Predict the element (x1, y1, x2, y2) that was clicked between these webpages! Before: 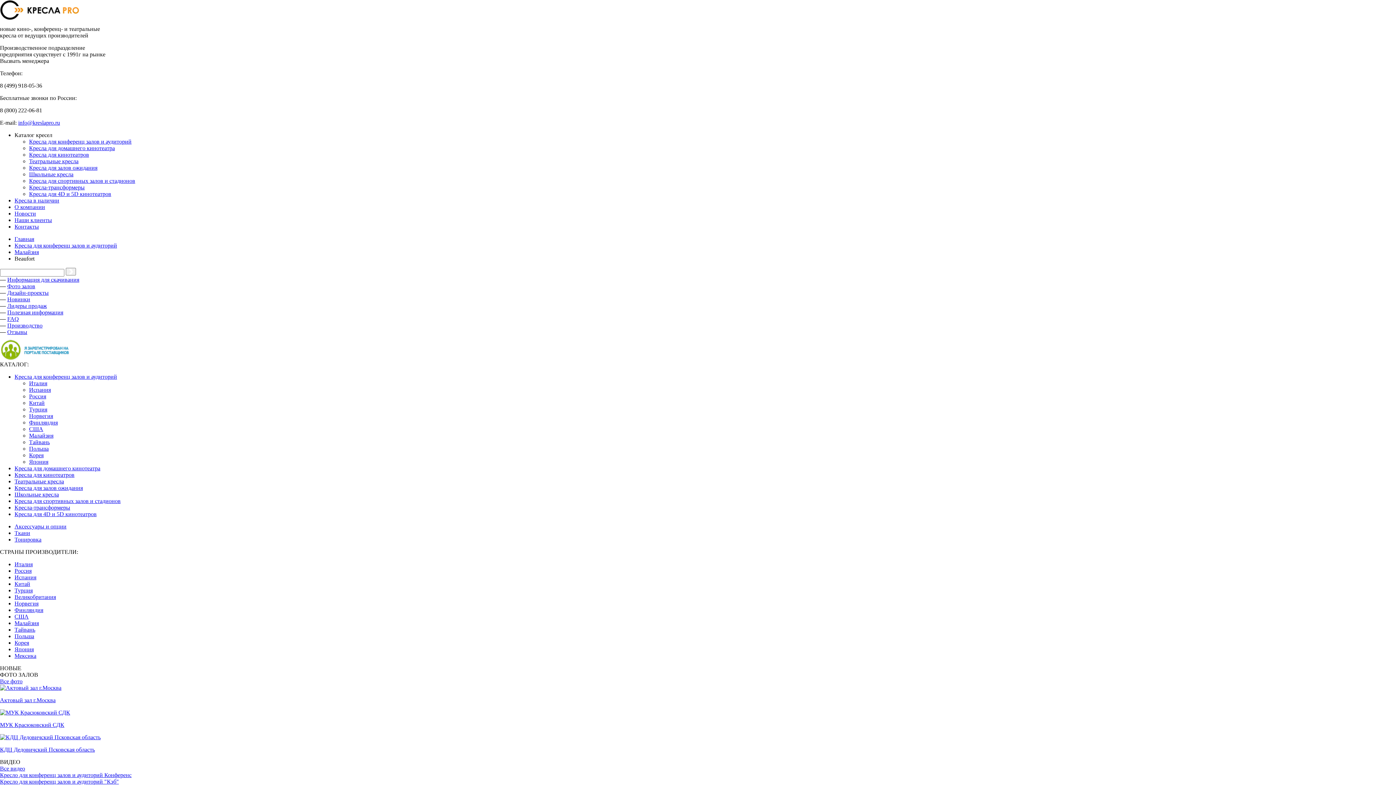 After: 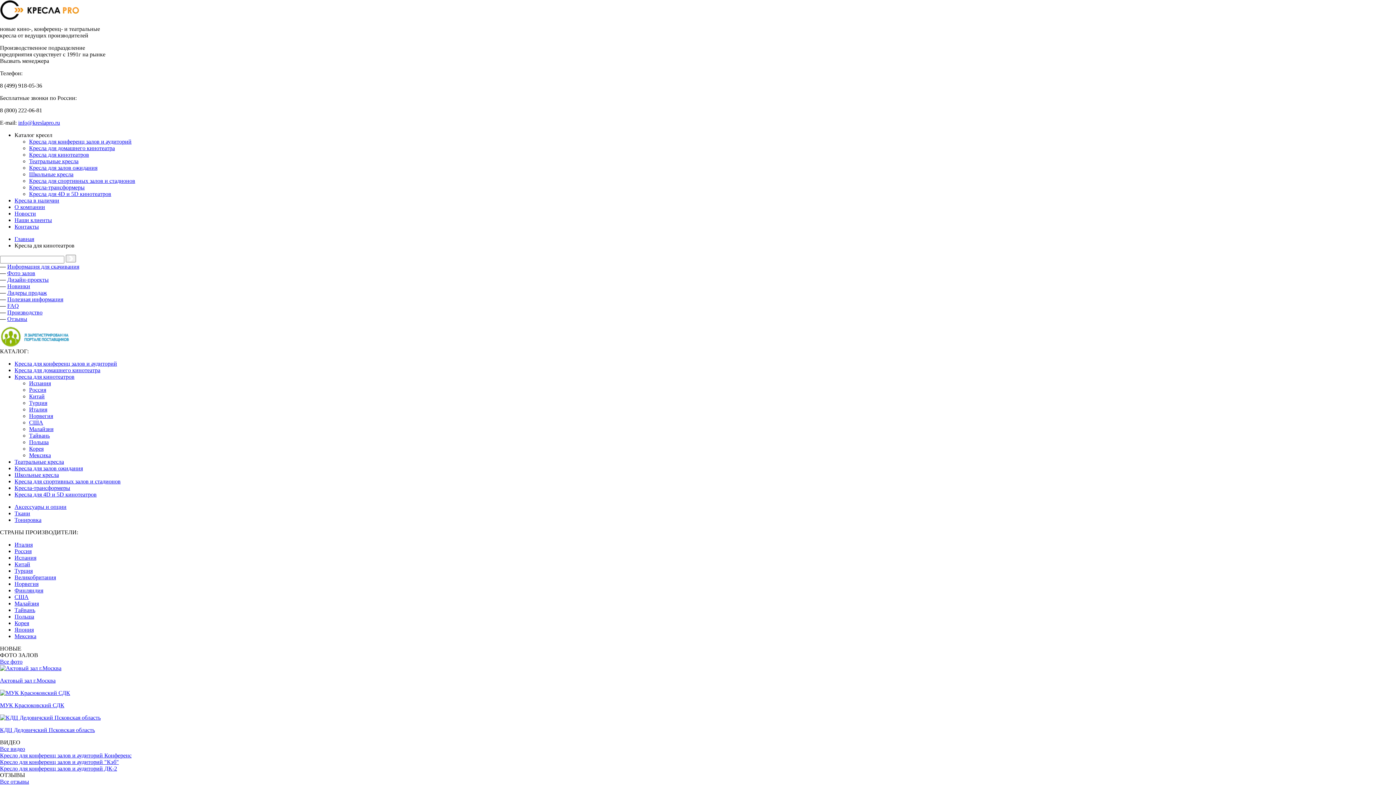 Action: label: Кресла для кинотеатров bbox: (29, 151, 89, 157)